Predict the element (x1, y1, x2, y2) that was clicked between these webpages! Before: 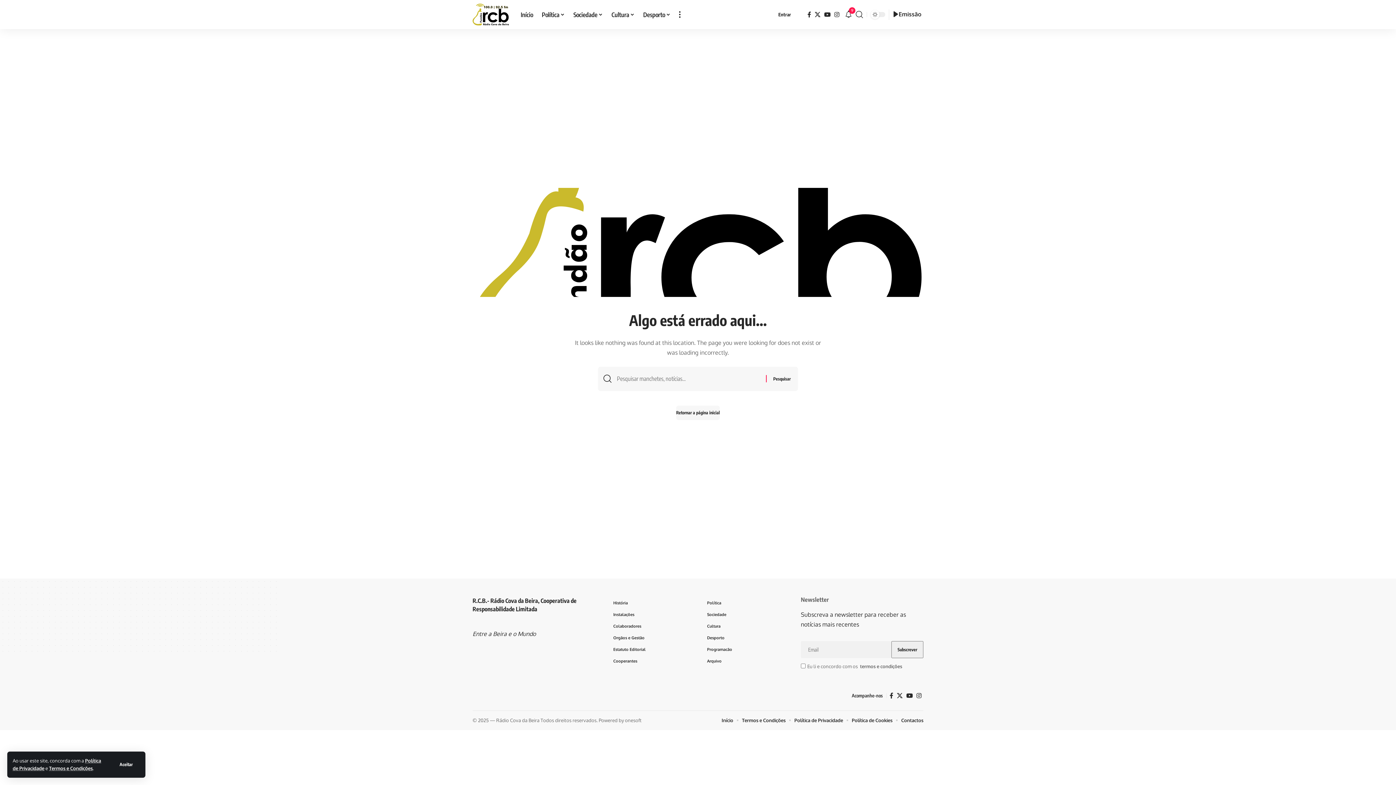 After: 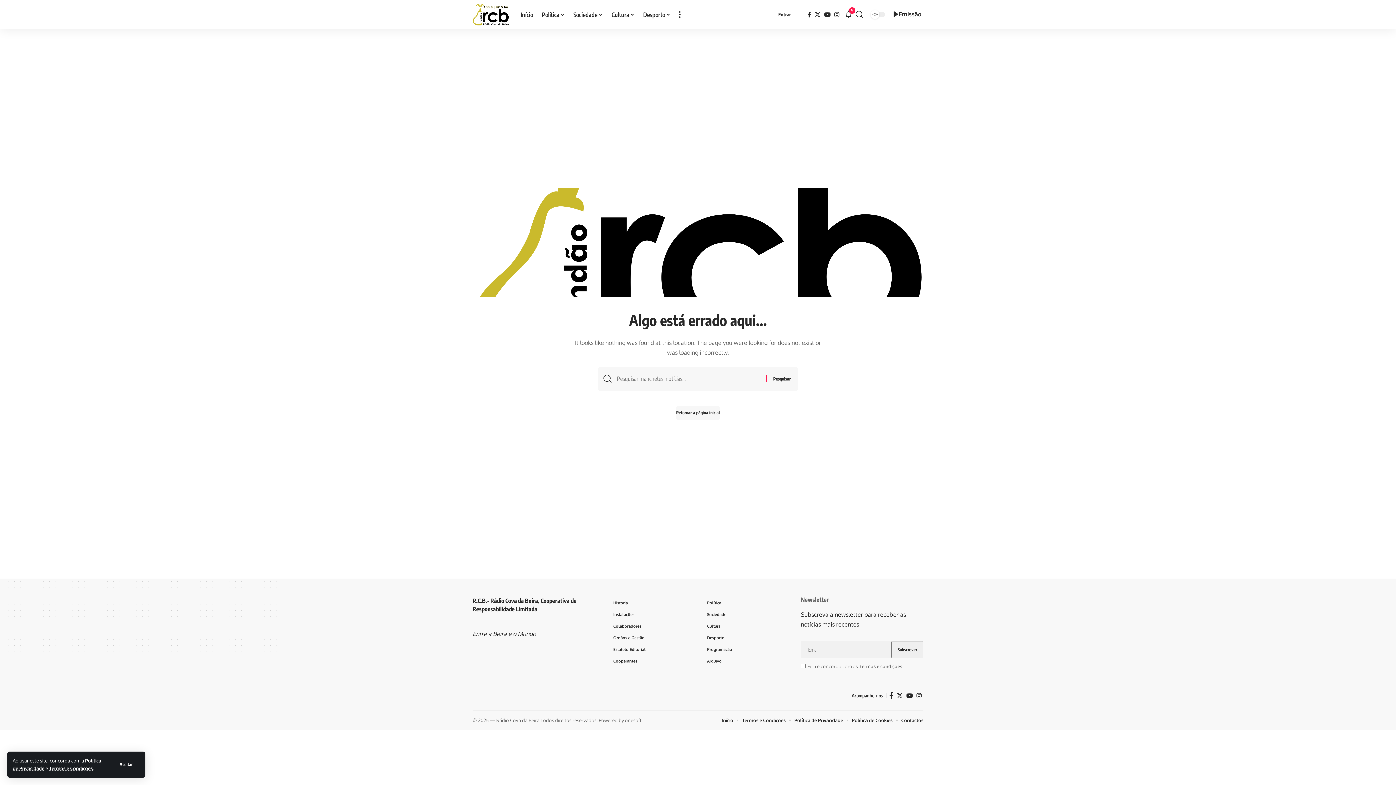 Action: label: Facebook bbox: (888, 691, 895, 701)